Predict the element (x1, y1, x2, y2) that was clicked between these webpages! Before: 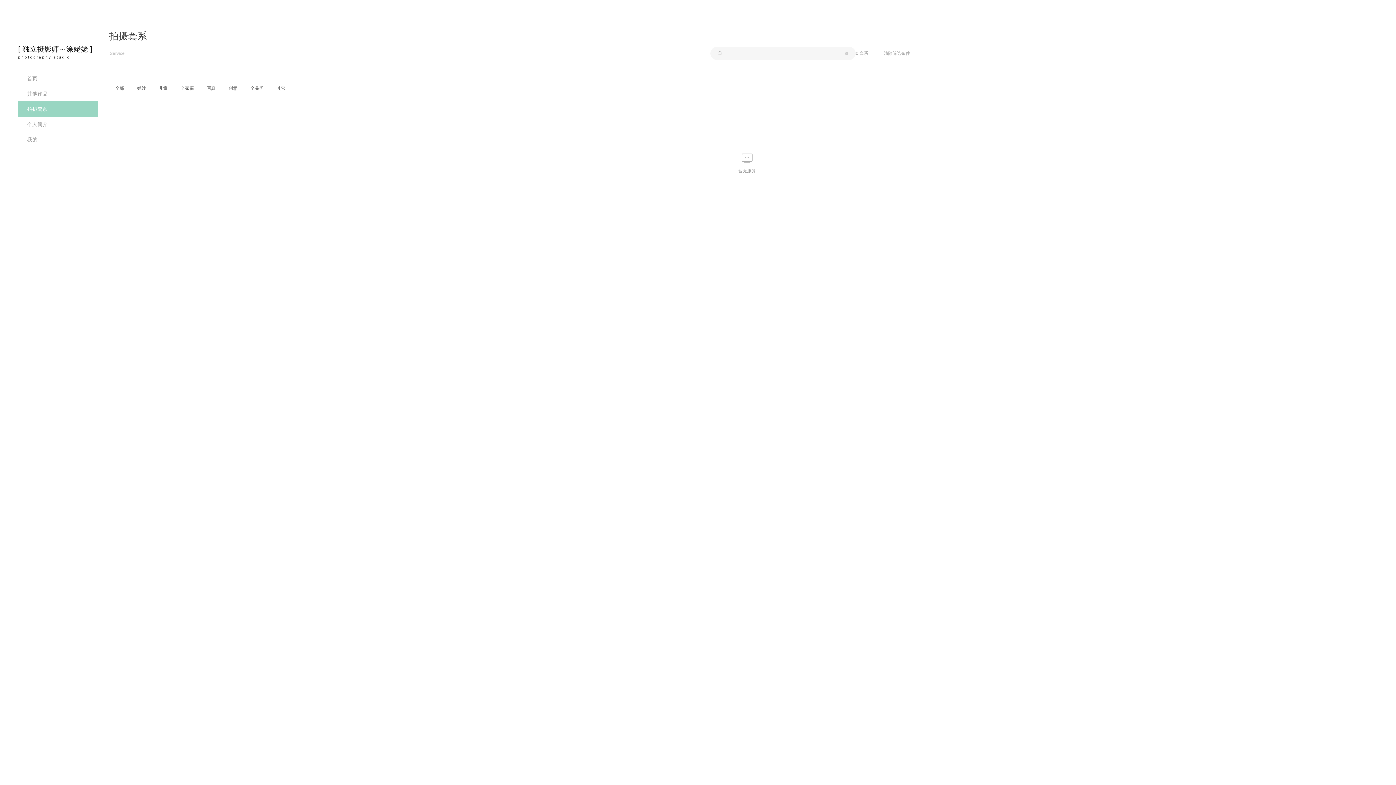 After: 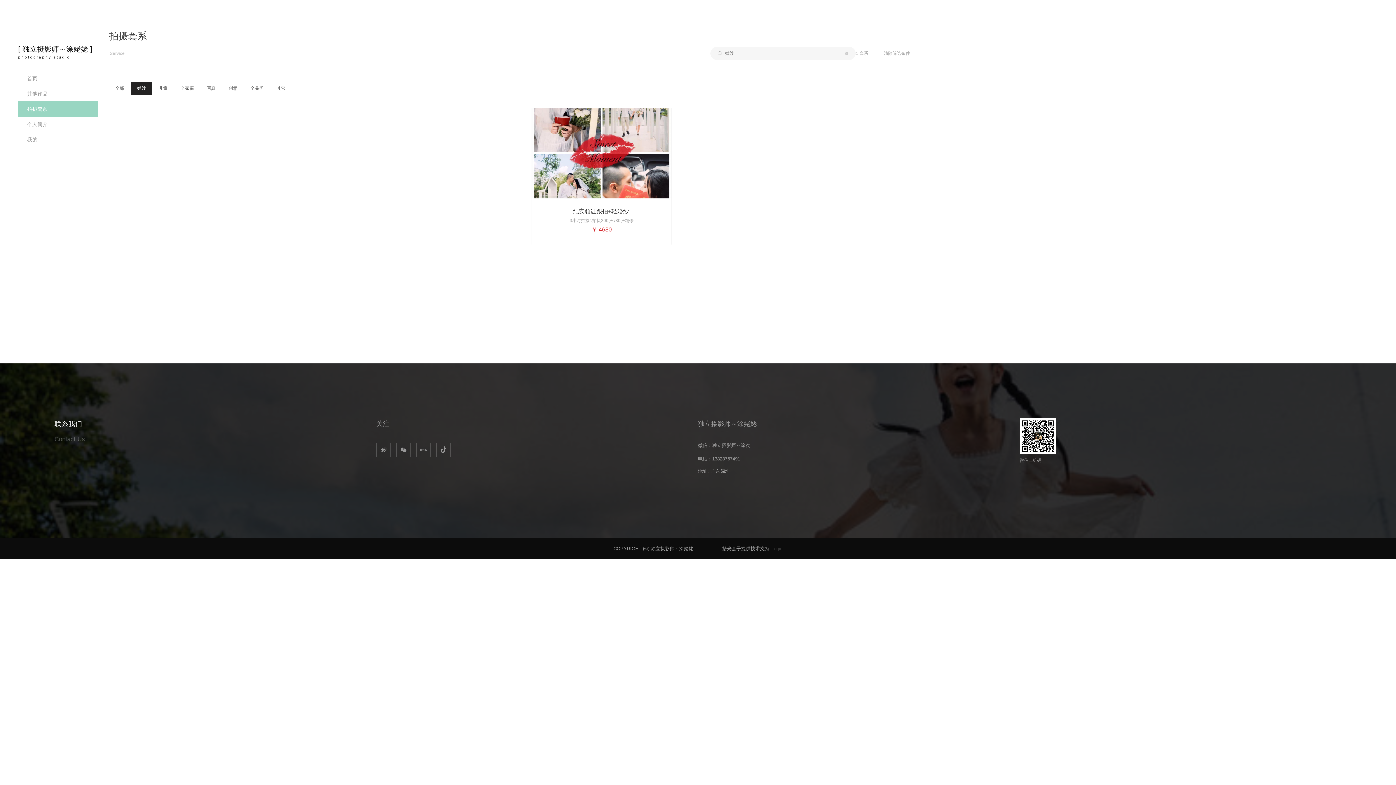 Action: bbox: (130, 81, 152, 94) label: 婚纱